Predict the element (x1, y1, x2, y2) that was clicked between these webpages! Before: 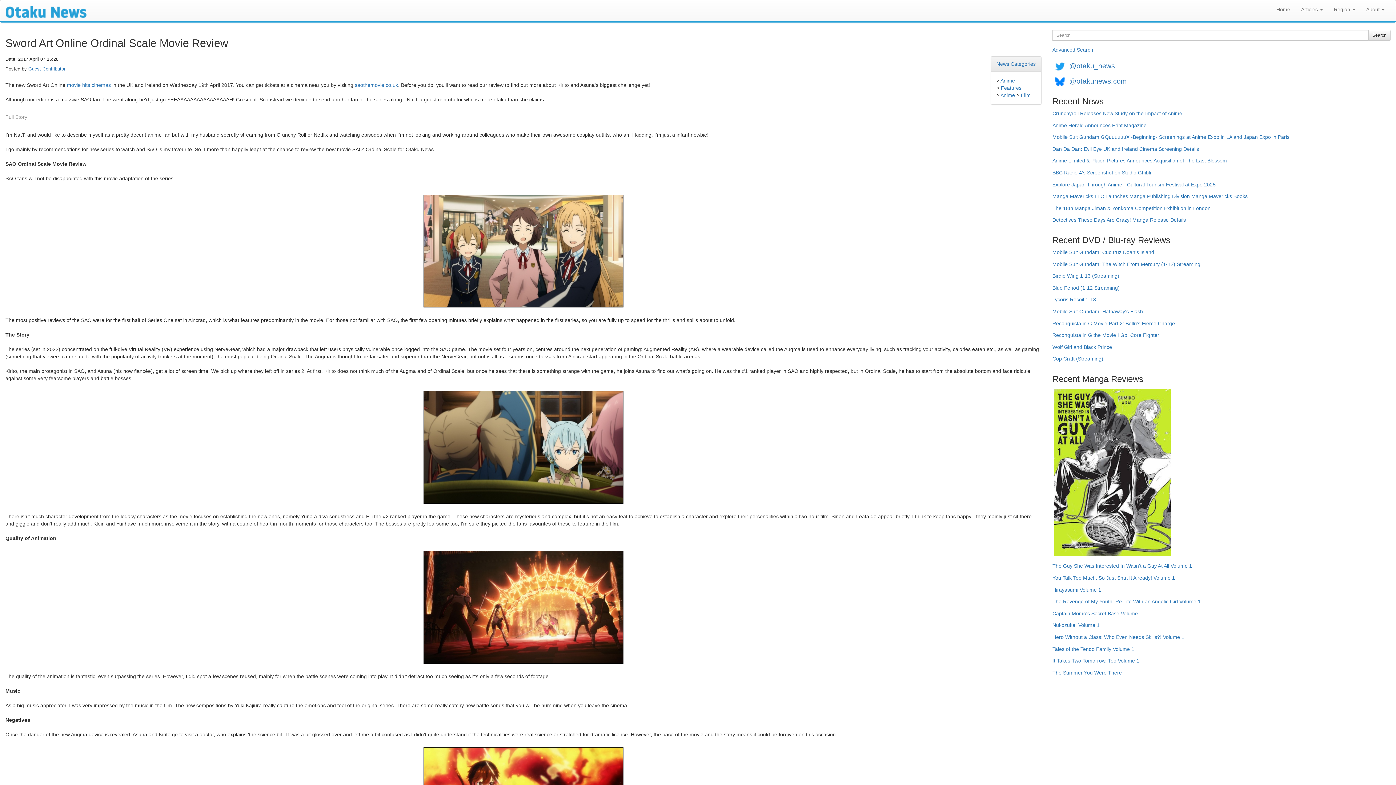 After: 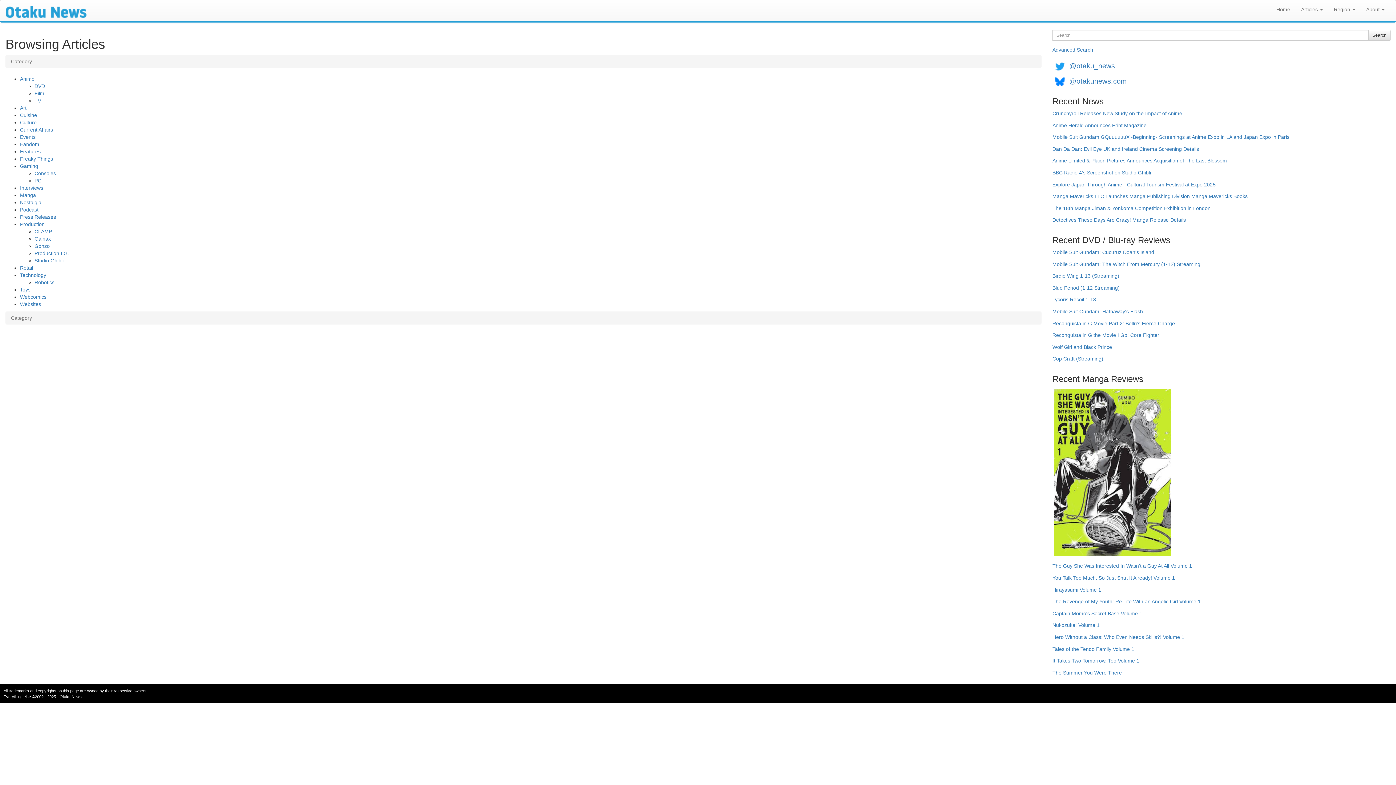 Action: bbox: (996, 61, 1036, 66) label: News Categories